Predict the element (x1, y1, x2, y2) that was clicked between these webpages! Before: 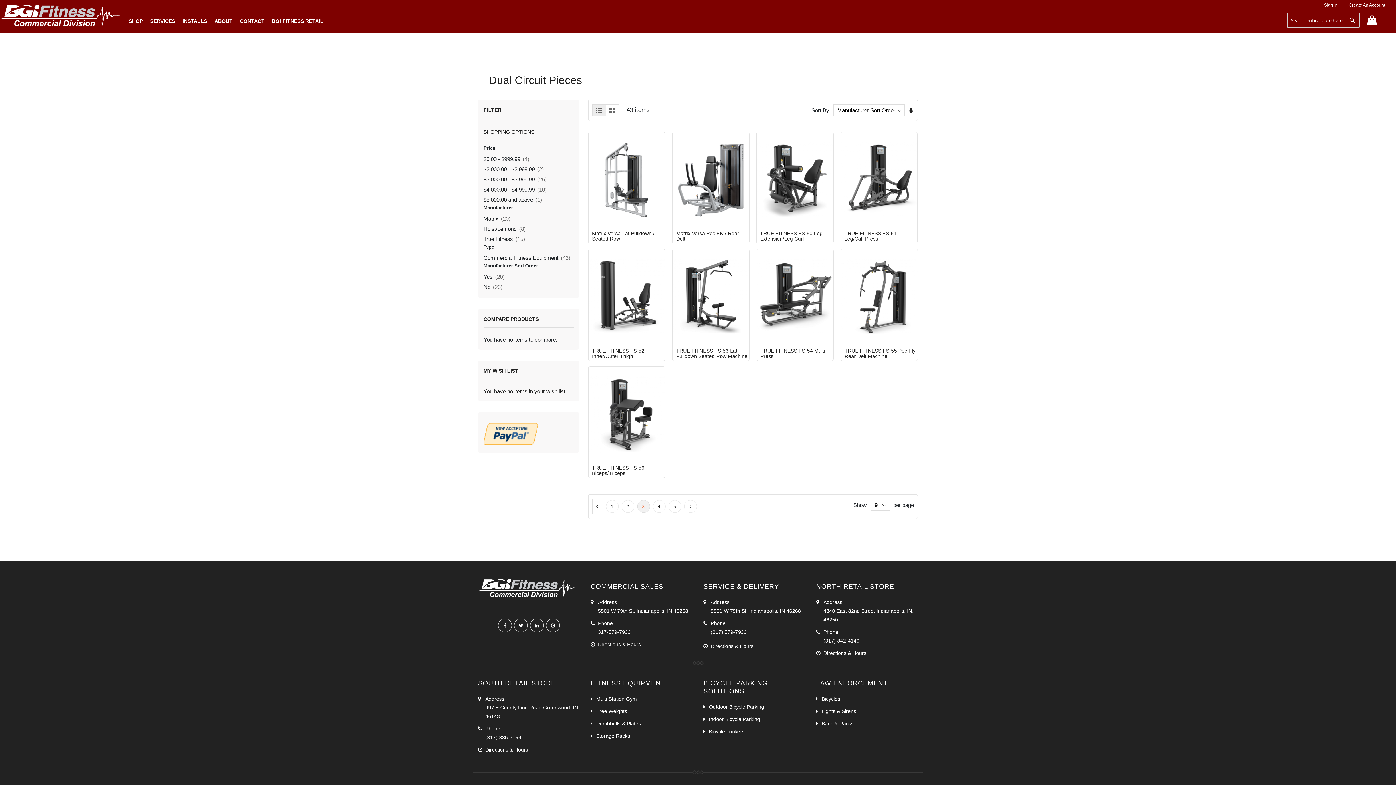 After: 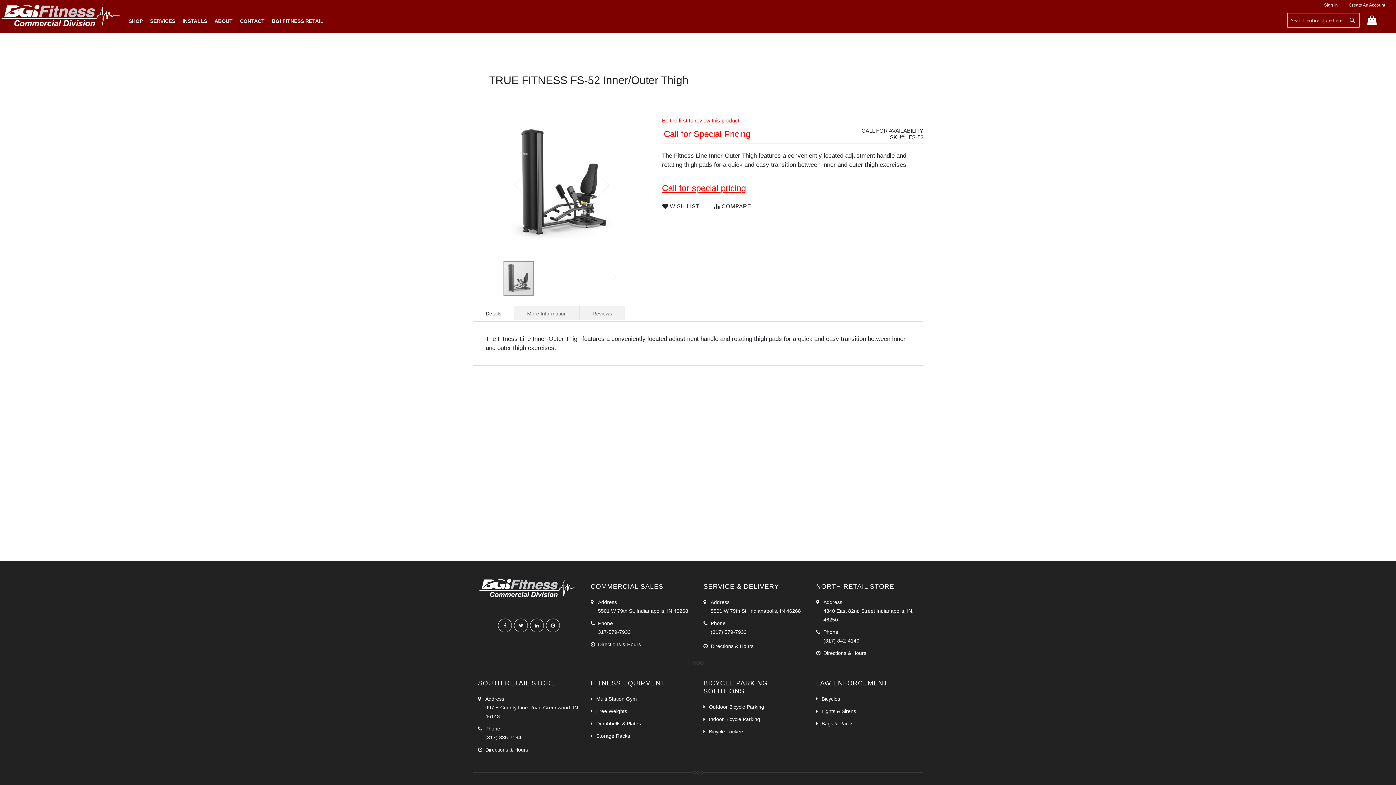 Action: label: TRUE FITNESS FS-52 Inner/Outer Thigh bbox: (592, 347, 644, 359)